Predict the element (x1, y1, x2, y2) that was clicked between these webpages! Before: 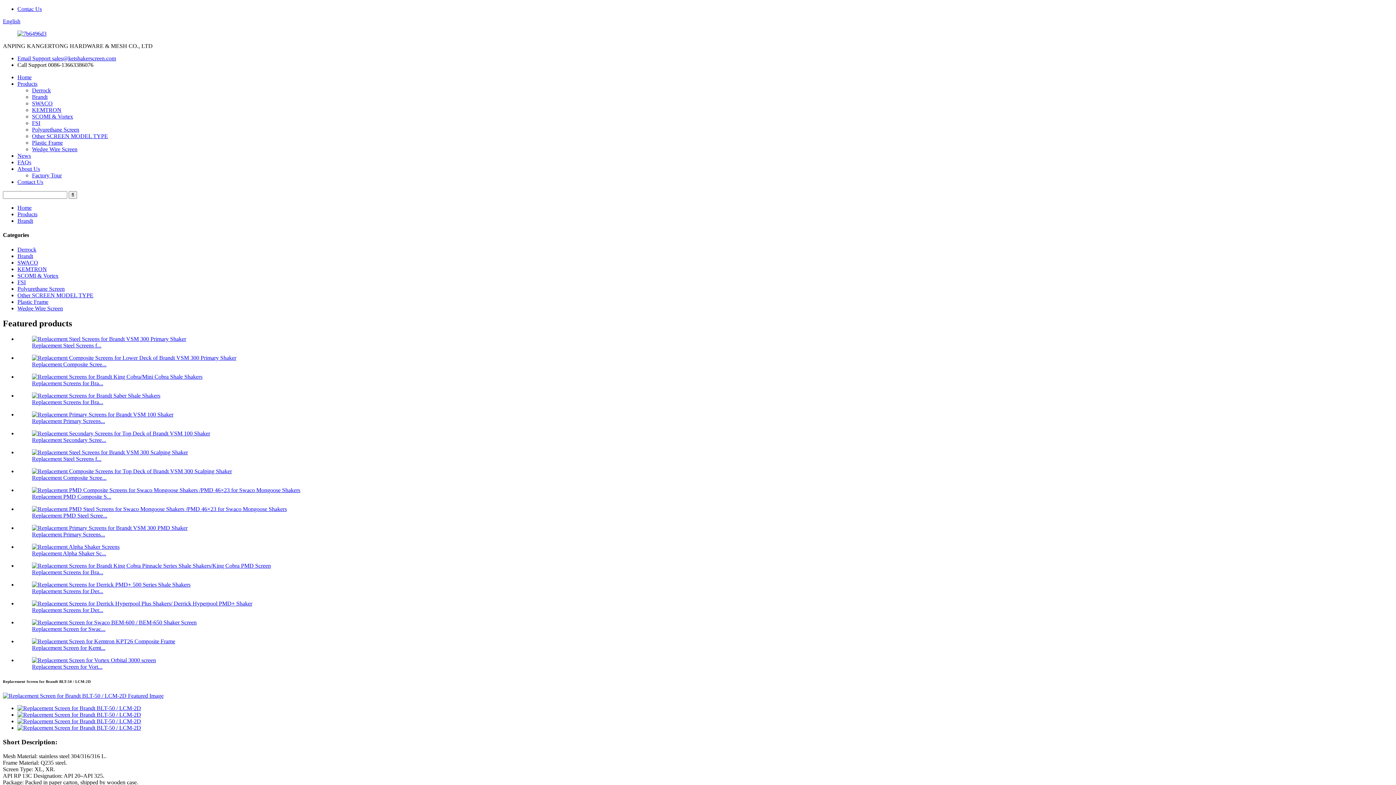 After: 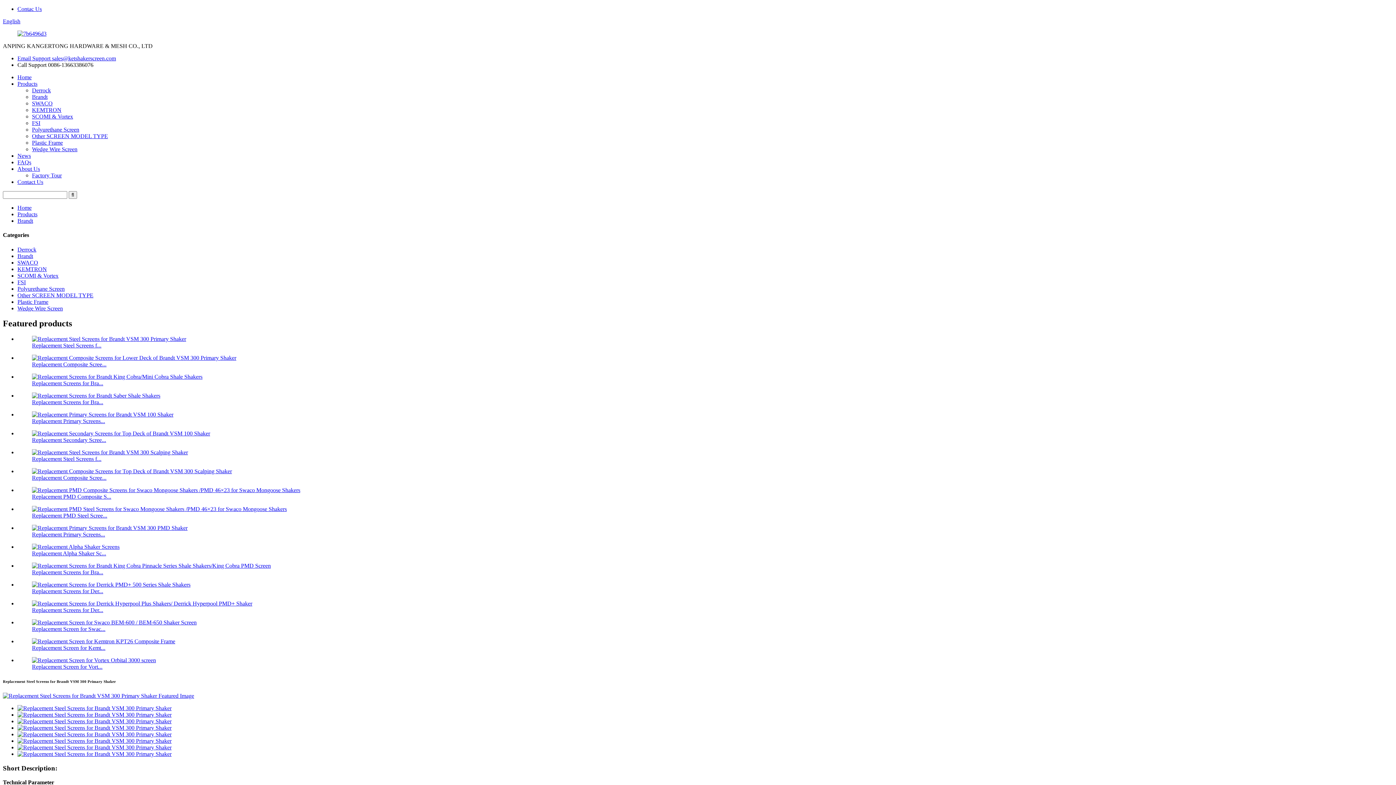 Action: bbox: (32, 336, 186, 342)